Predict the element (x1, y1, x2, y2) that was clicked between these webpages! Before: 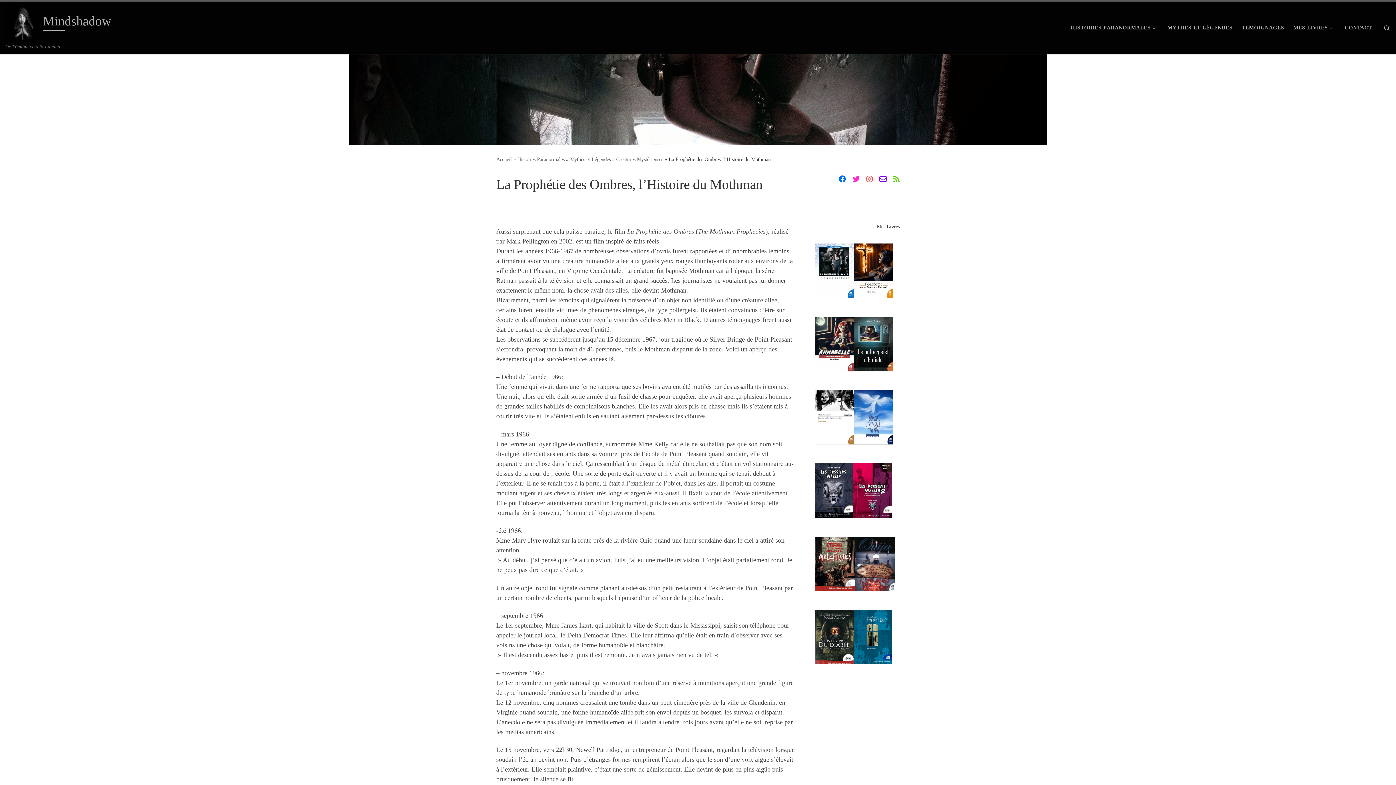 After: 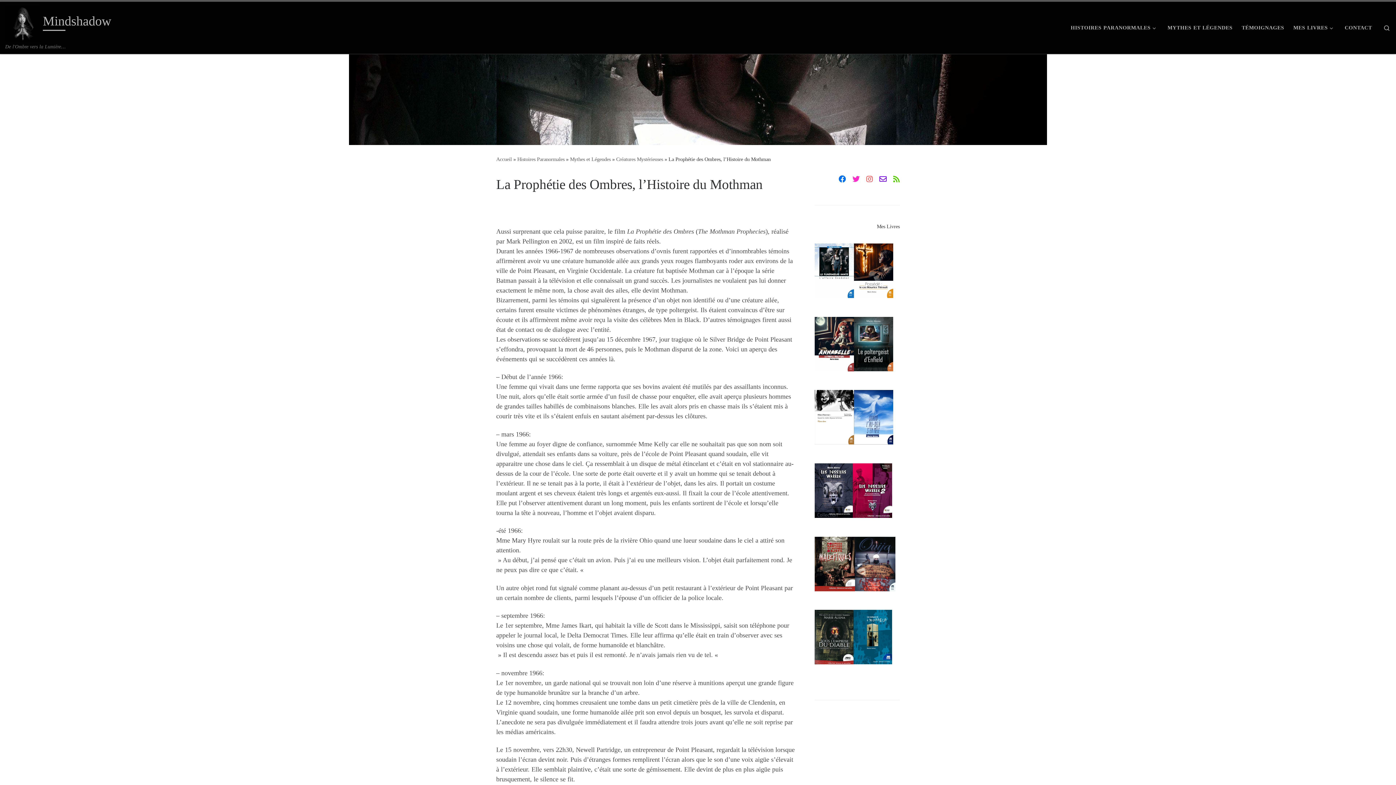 Action: bbox: (814, 487, 852, 493)